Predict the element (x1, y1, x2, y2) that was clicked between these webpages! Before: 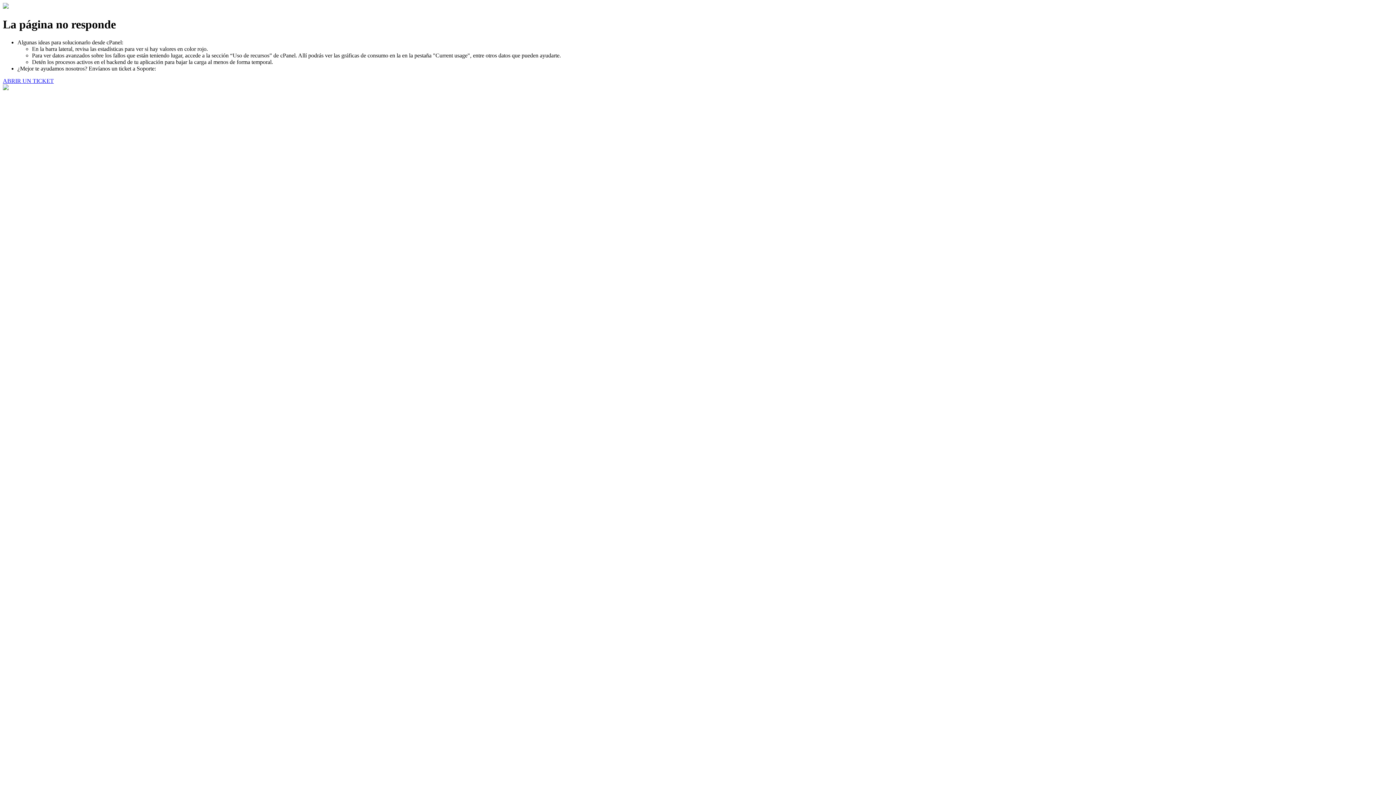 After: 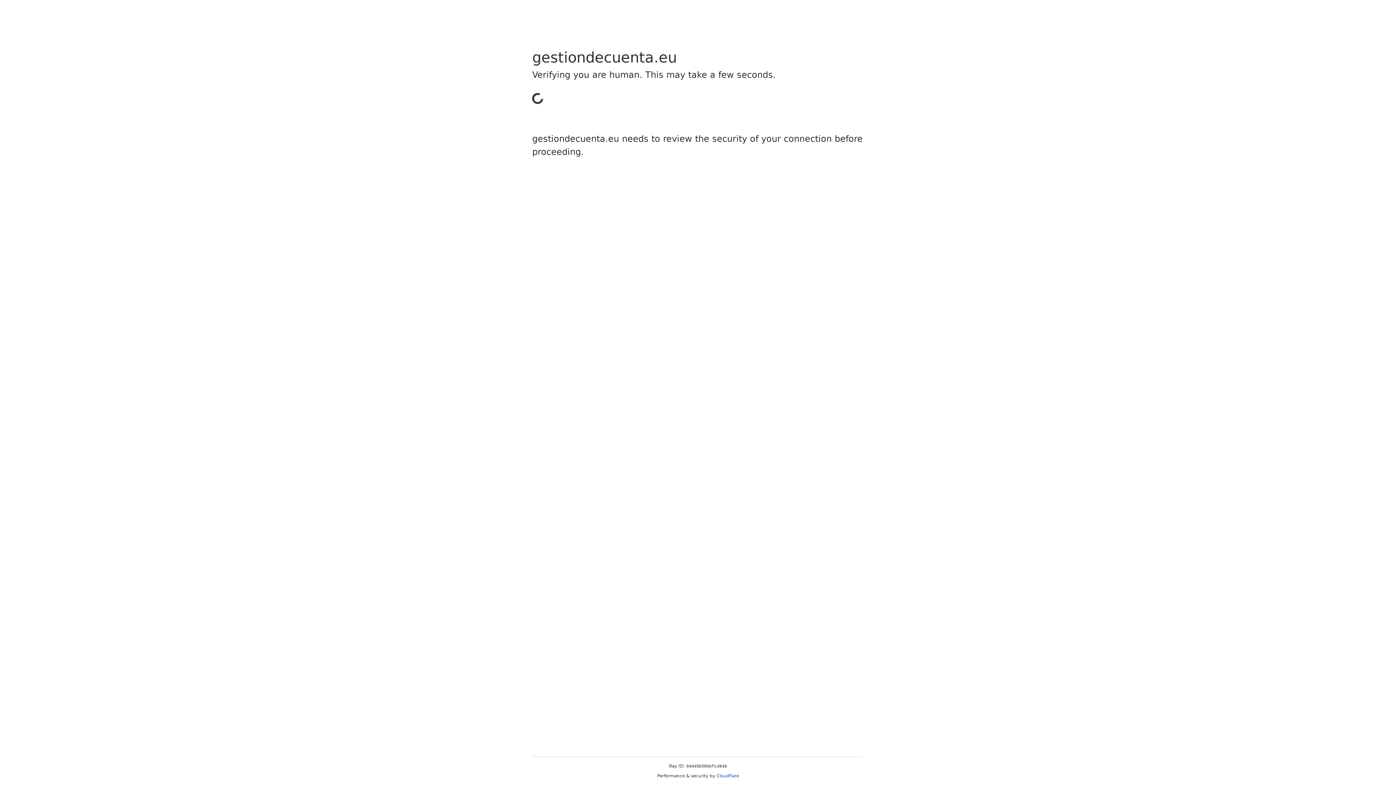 Action: label: ABRIR UN TICKET bbox: (2, 77, 53, 83)